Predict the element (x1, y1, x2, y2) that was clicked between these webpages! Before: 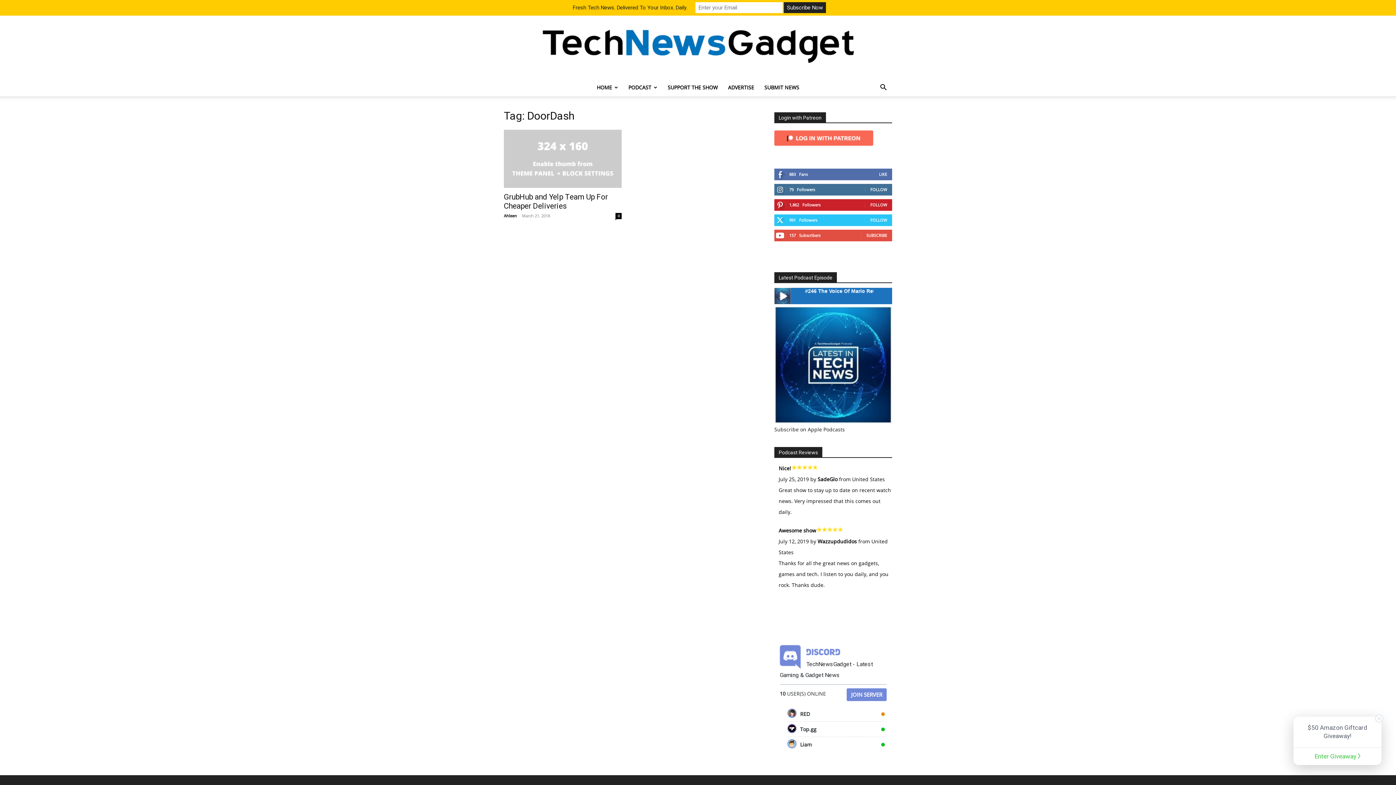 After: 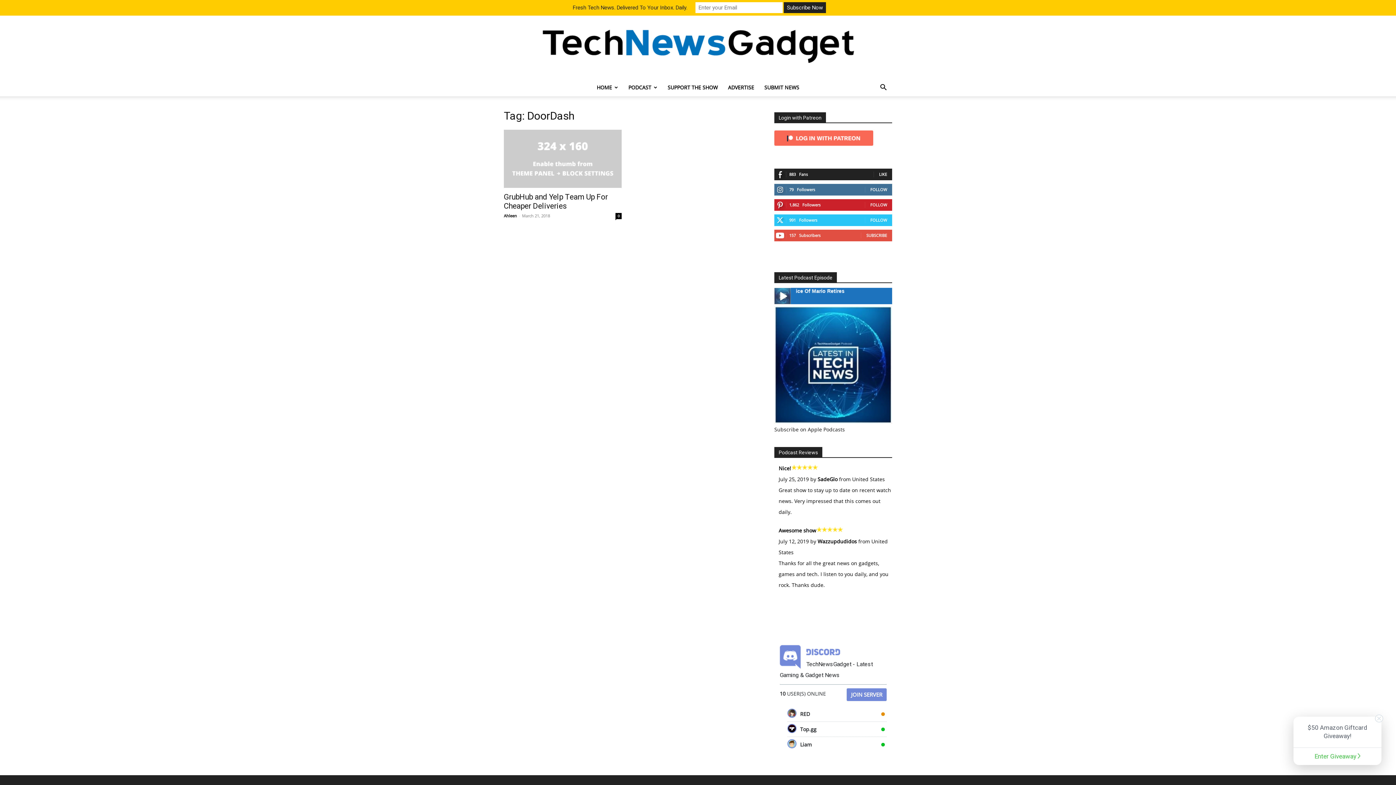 Action: label: LIKE bbox: (879, 171, 887, 177)